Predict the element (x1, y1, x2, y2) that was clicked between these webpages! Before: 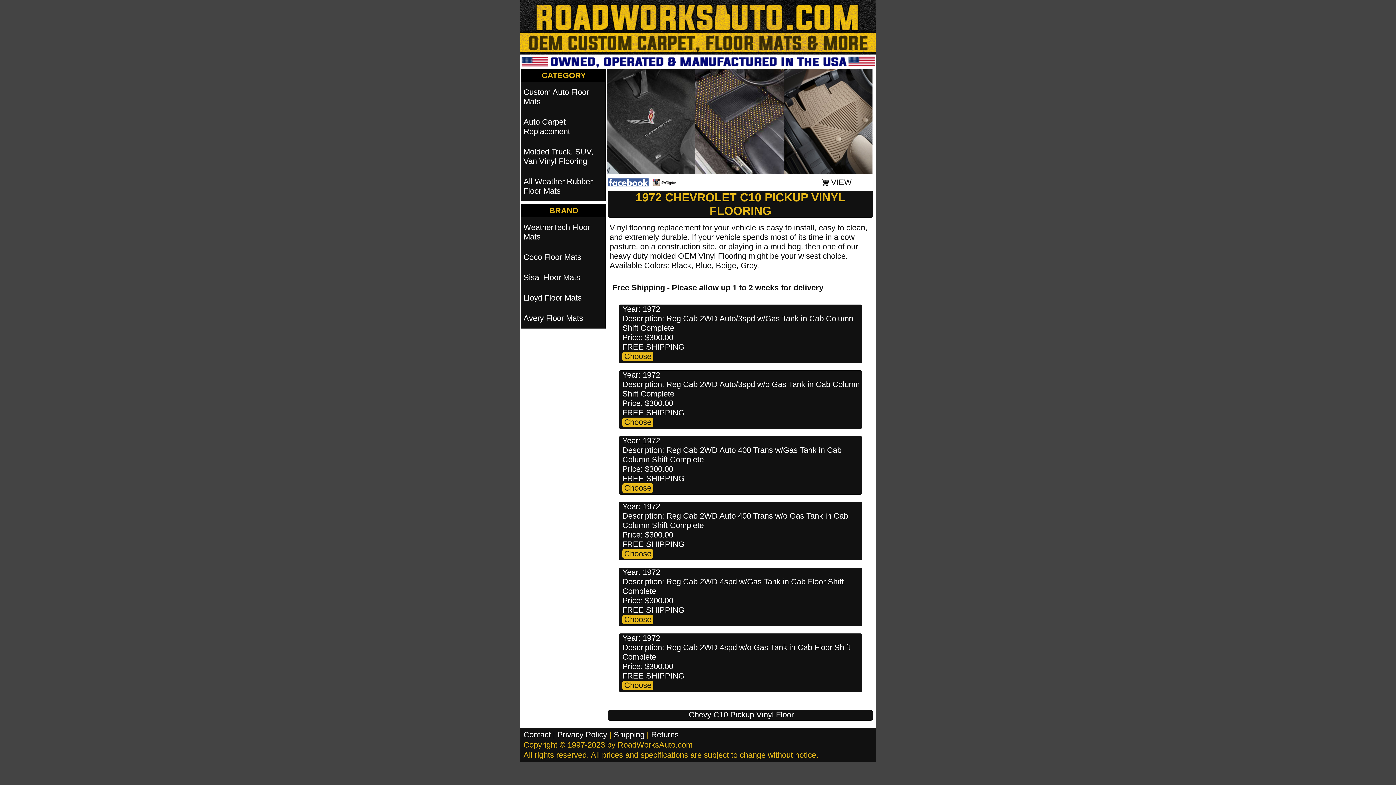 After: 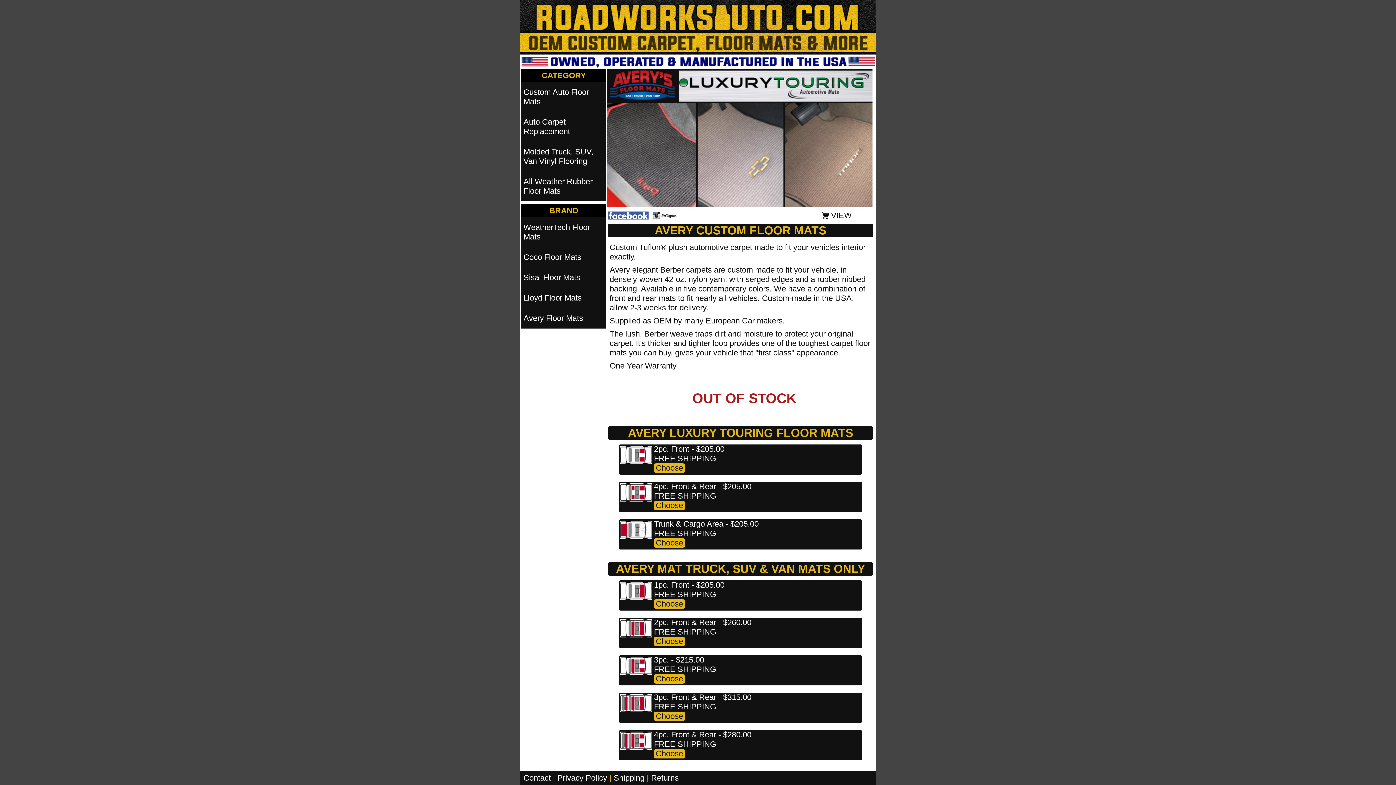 Action: label: Avery Floor Mats bbox: (523, 313, 583, 322)